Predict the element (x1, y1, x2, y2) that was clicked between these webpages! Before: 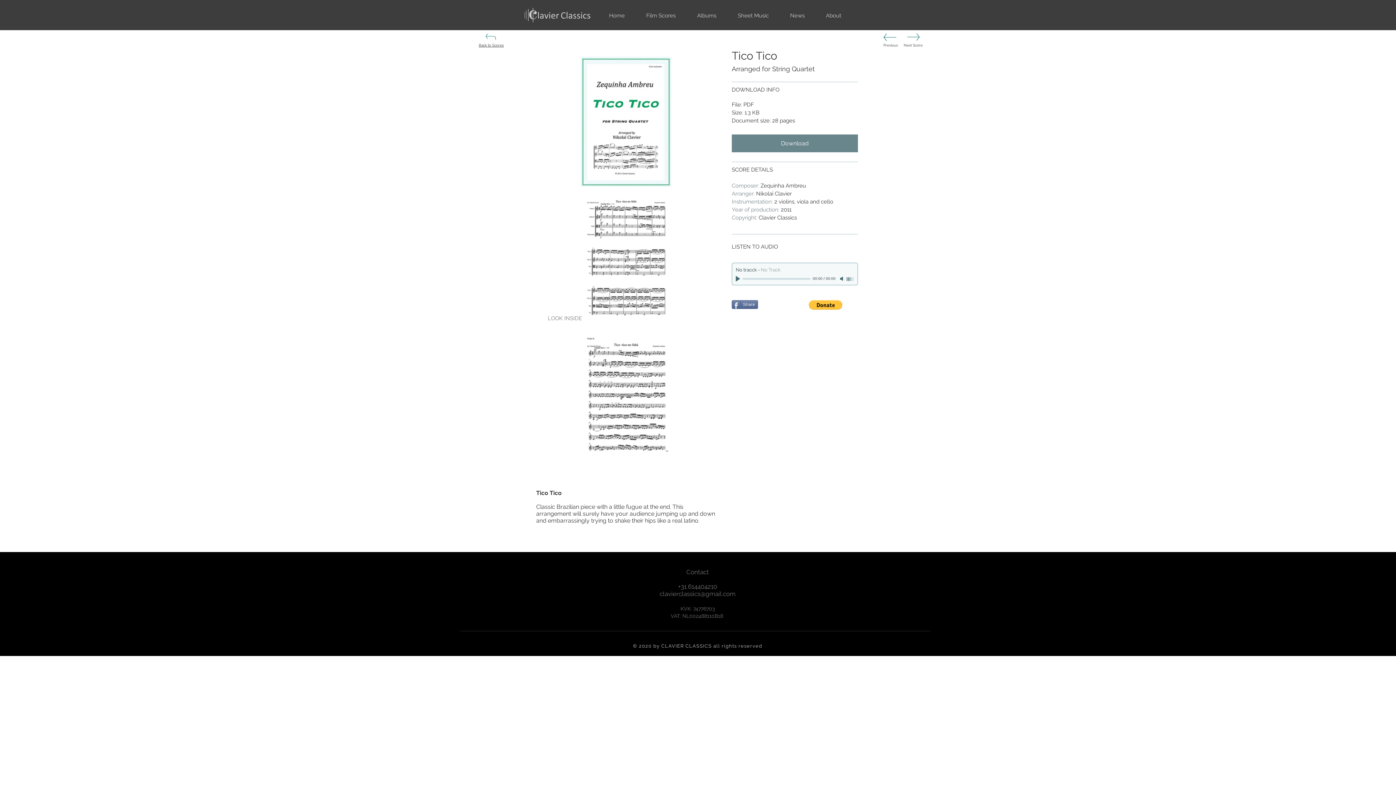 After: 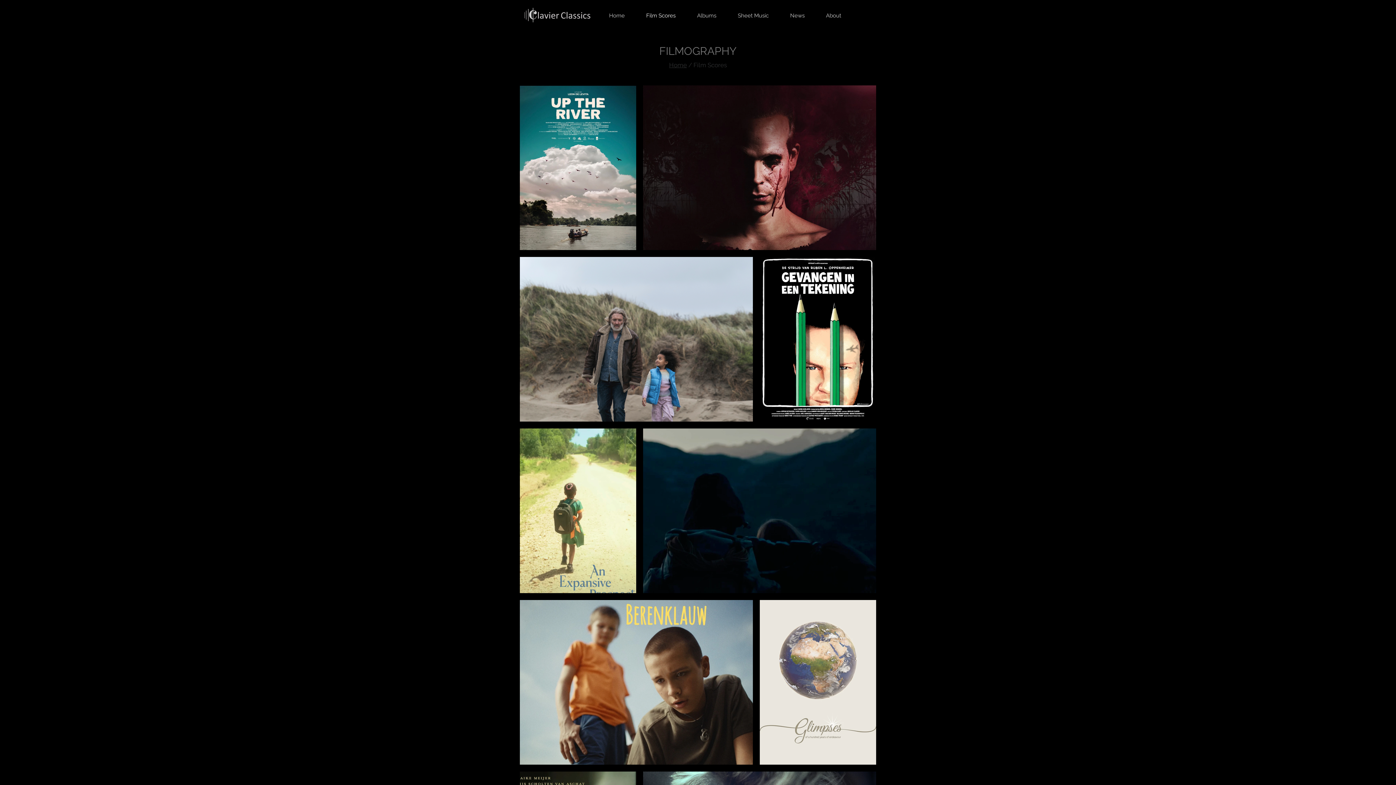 Action: bbox: (635, 10, 686, 21) label: Film Scores